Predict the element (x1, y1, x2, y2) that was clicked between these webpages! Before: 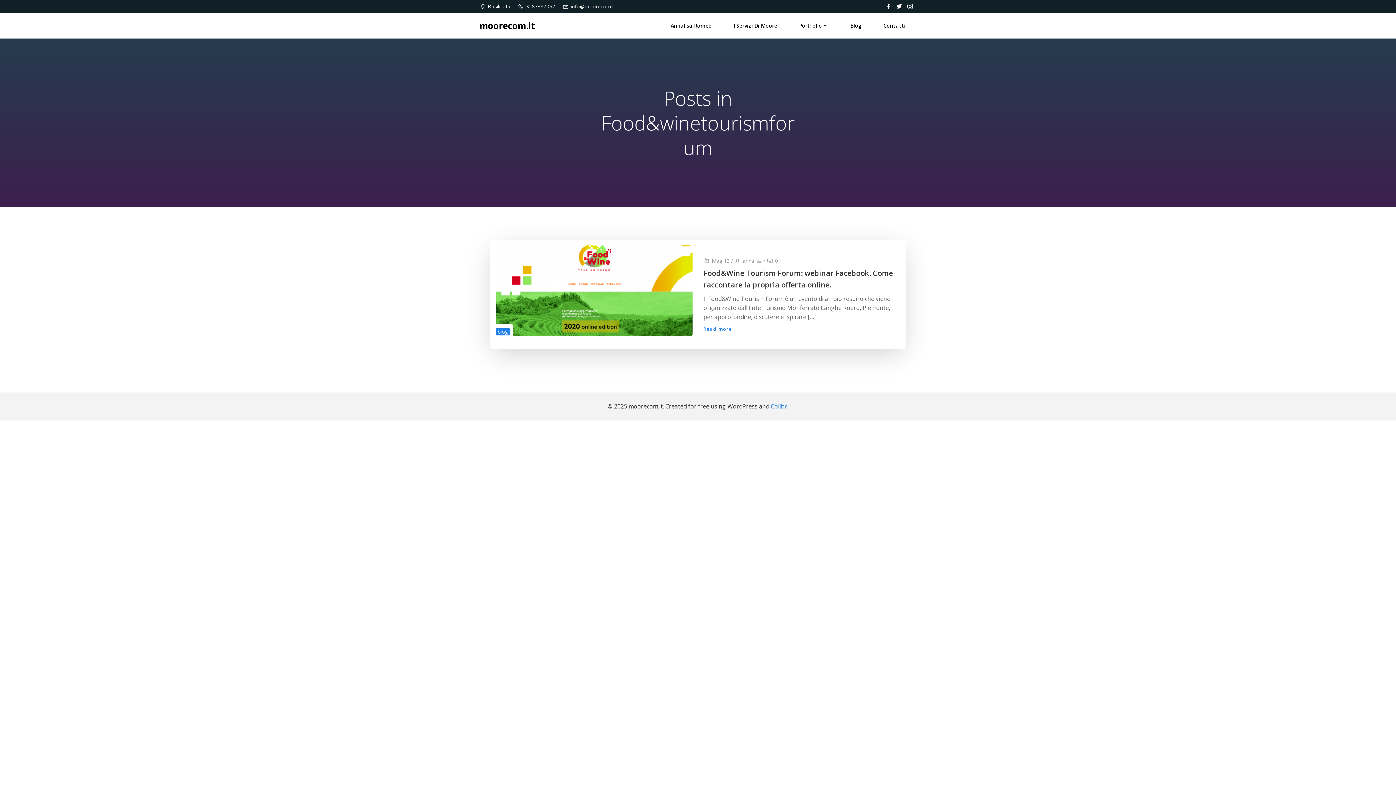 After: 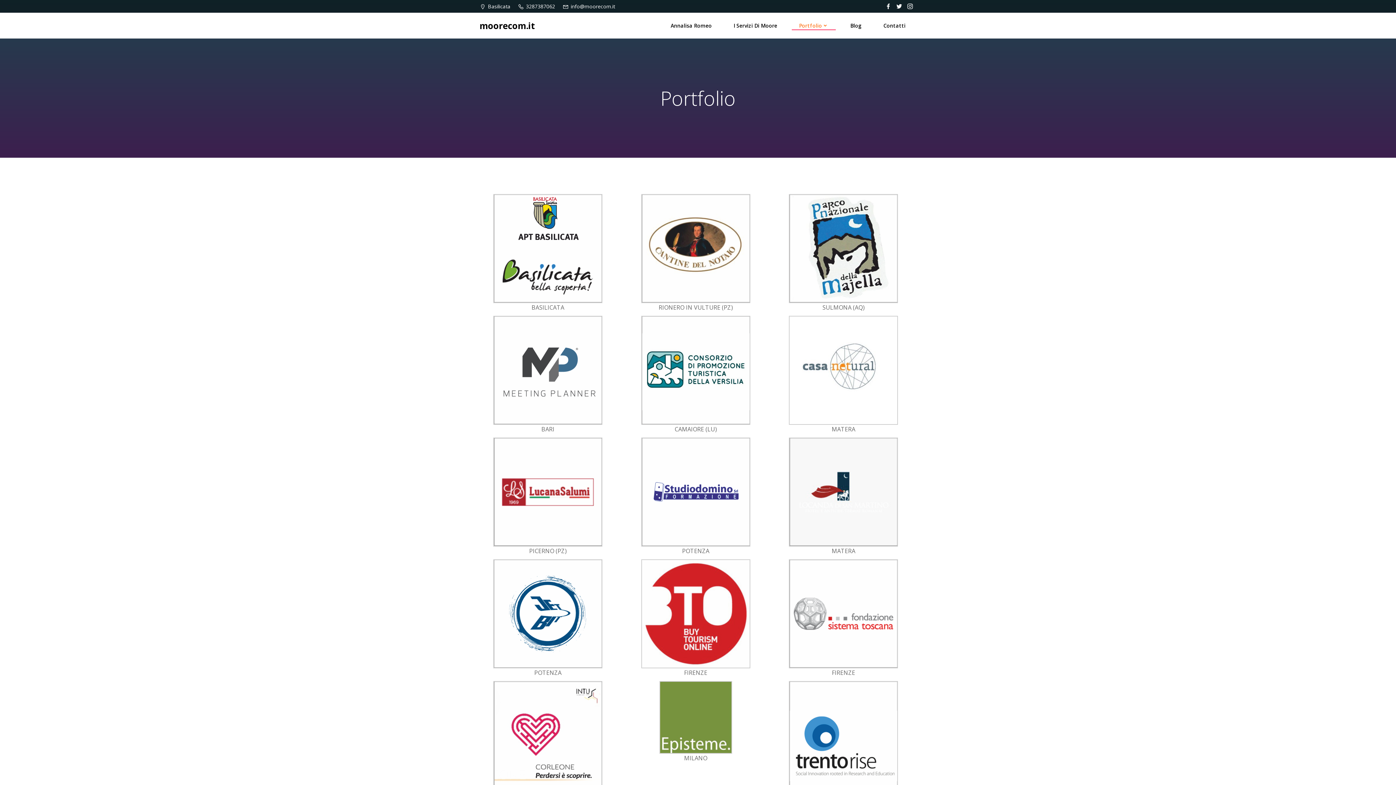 Action: label: Portfolio bbox: (799, 21, 828, 29)